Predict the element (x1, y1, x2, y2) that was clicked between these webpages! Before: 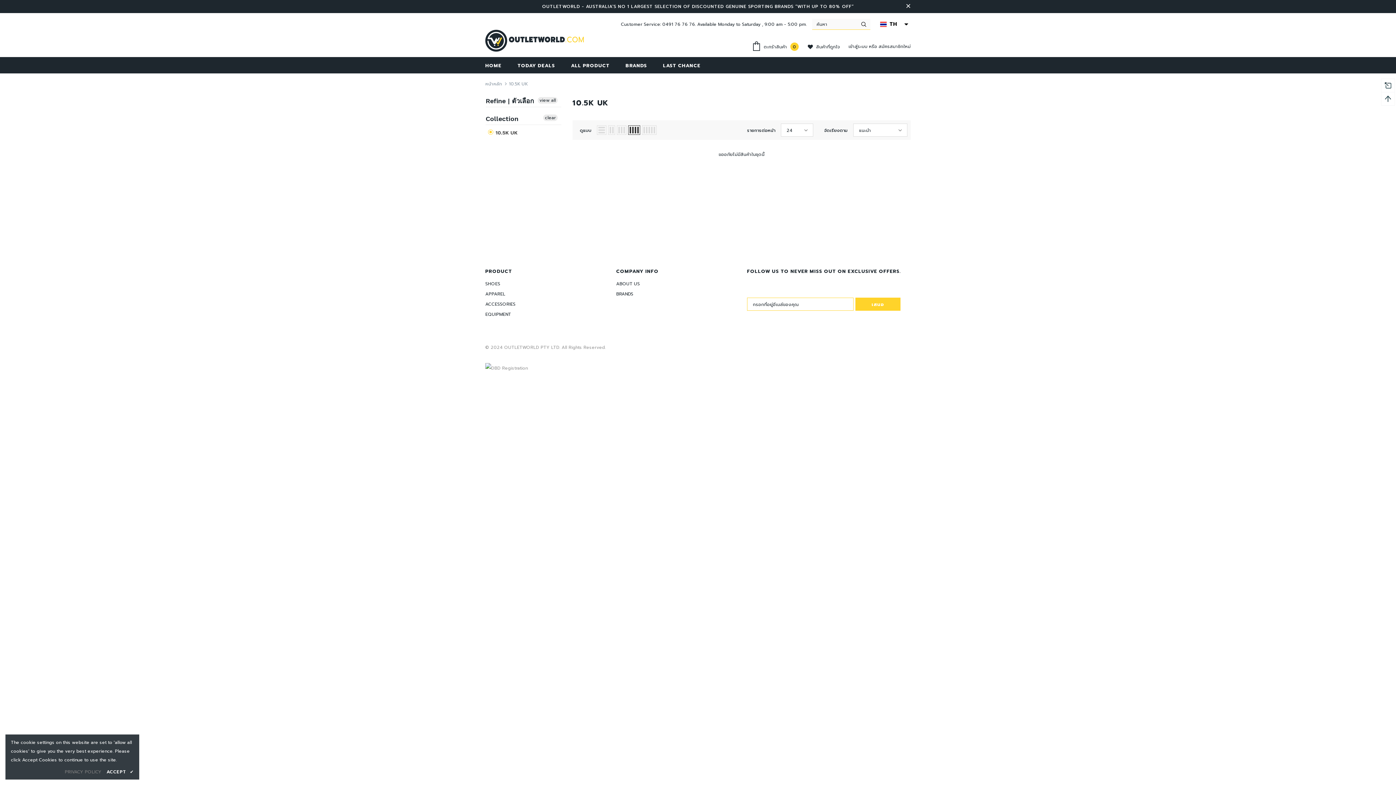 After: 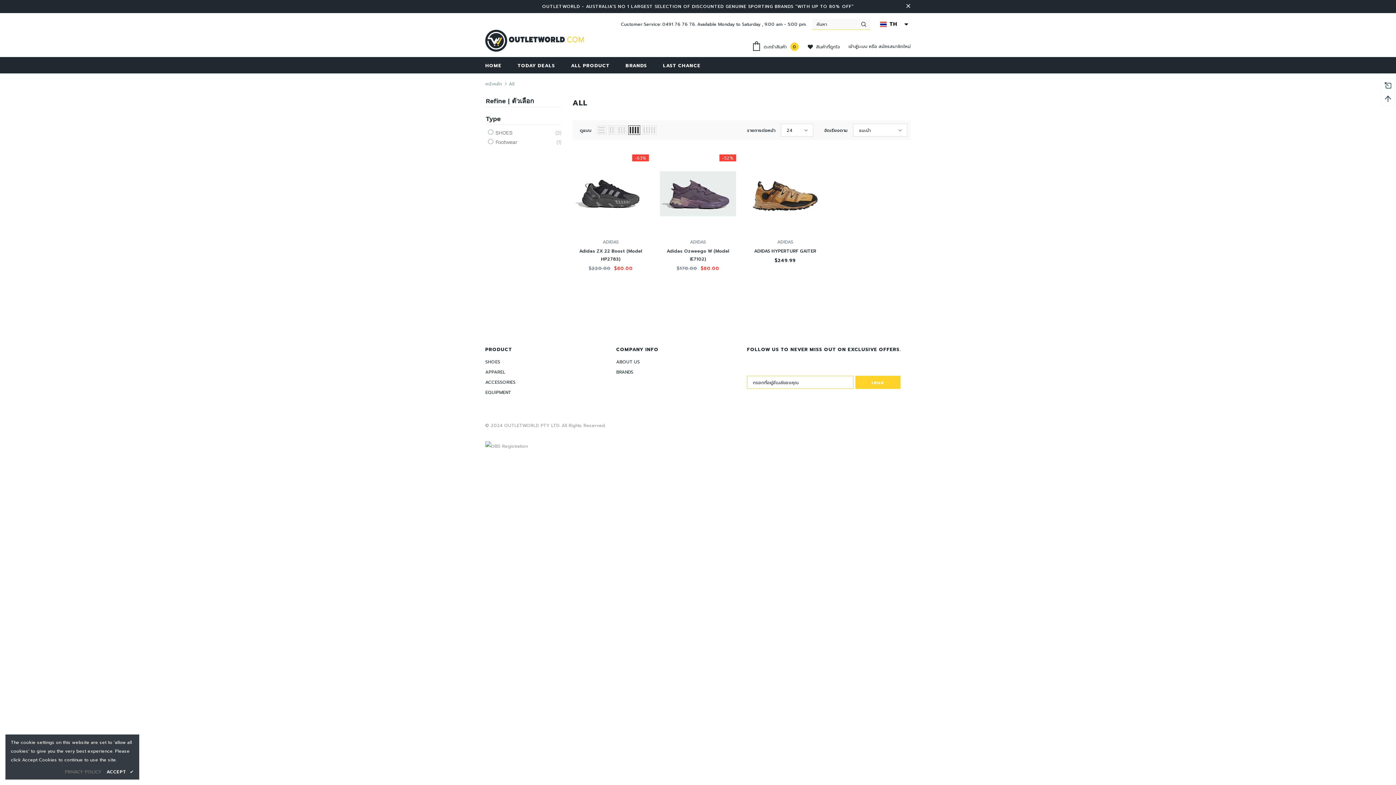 Action: label: ALL PRODUCT bbox: (571, 57, 609, 73)